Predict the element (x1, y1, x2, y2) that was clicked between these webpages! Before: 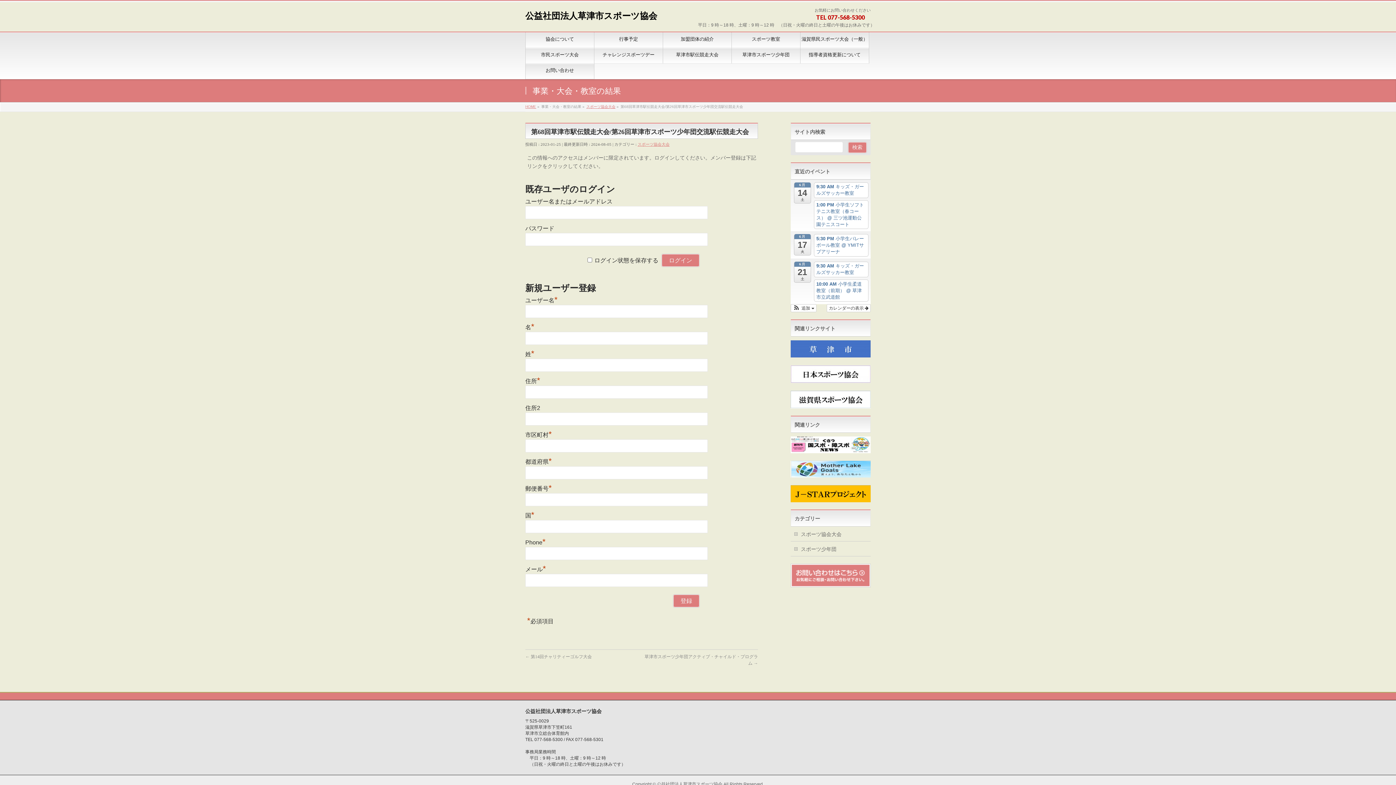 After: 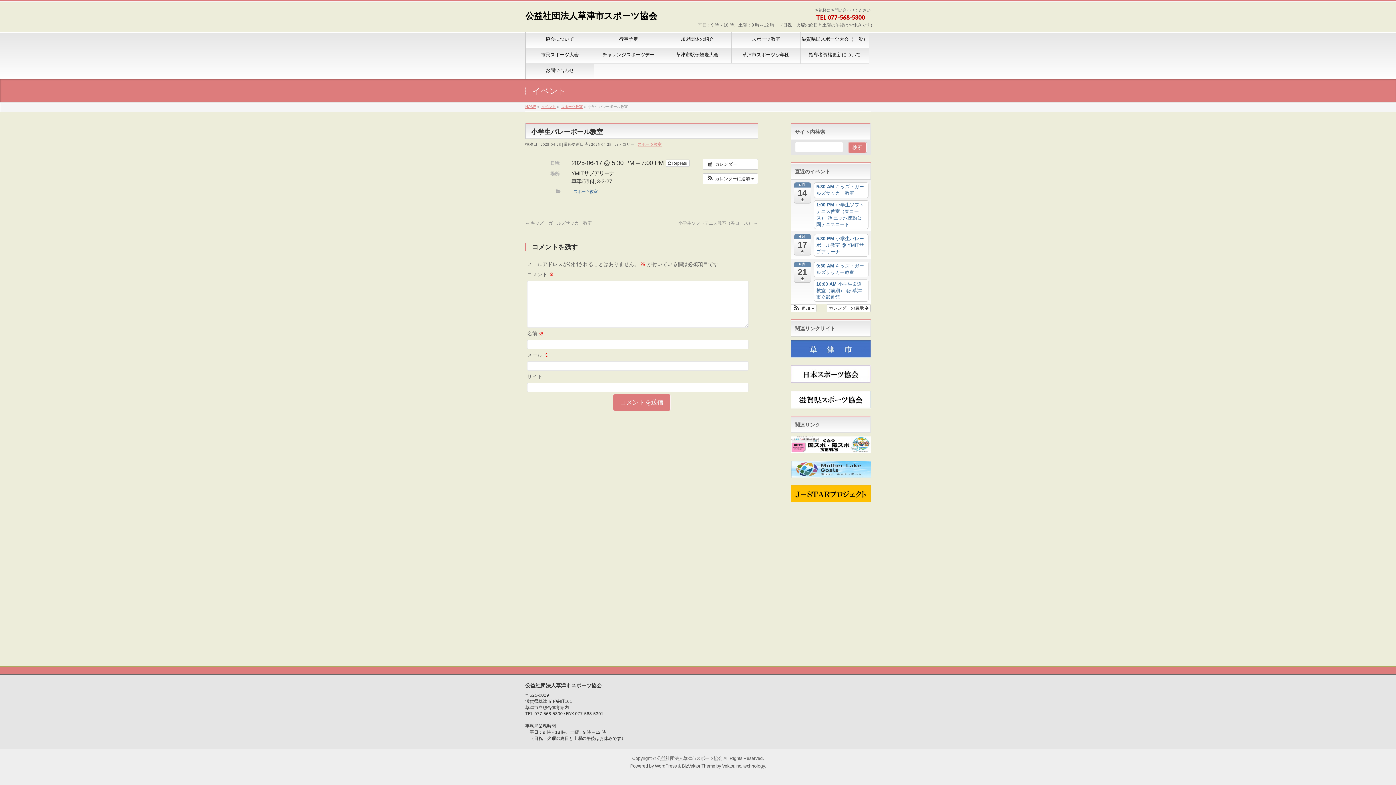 Action: bbox: (814, 234, 868, 256) label: 5:30 PM 小学生バレーボール教室 @ YMITサブアリーナ